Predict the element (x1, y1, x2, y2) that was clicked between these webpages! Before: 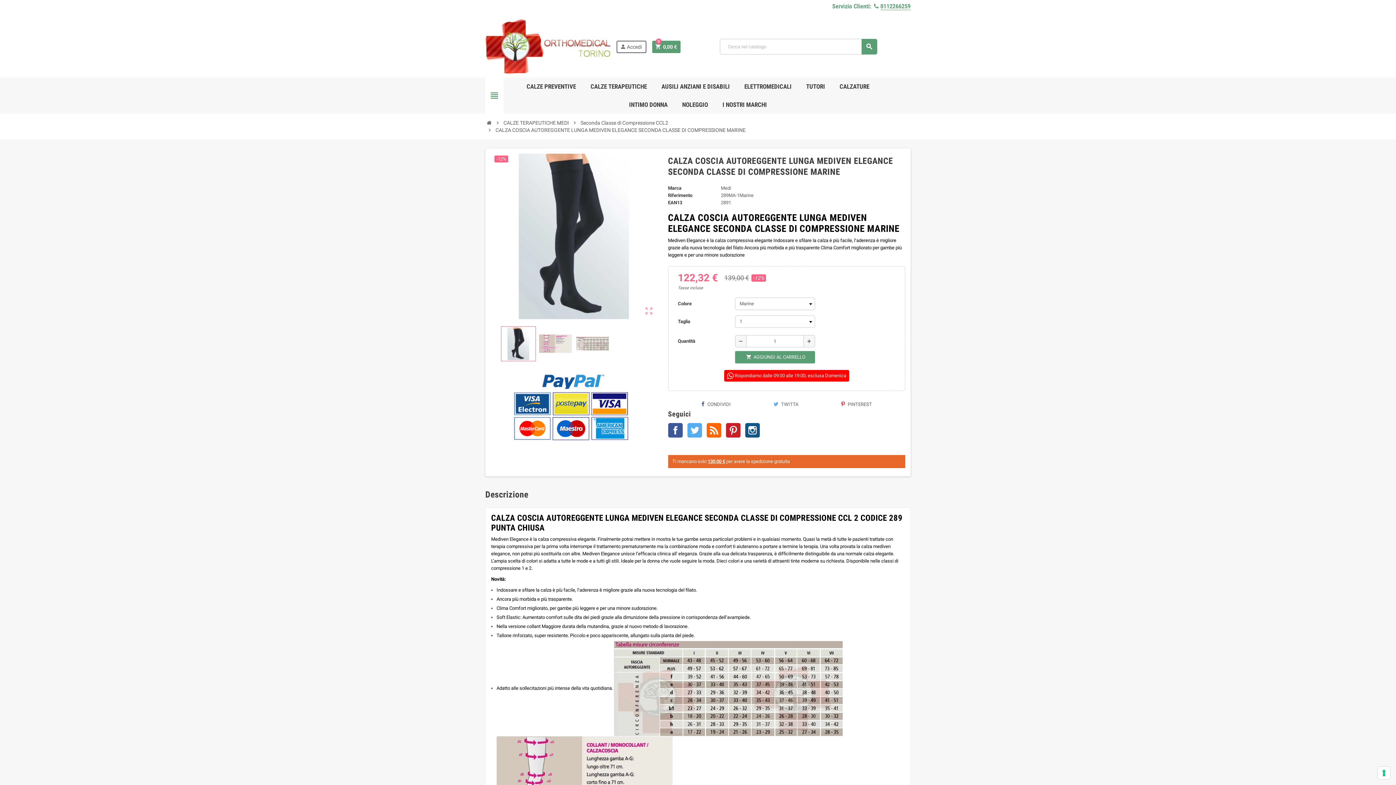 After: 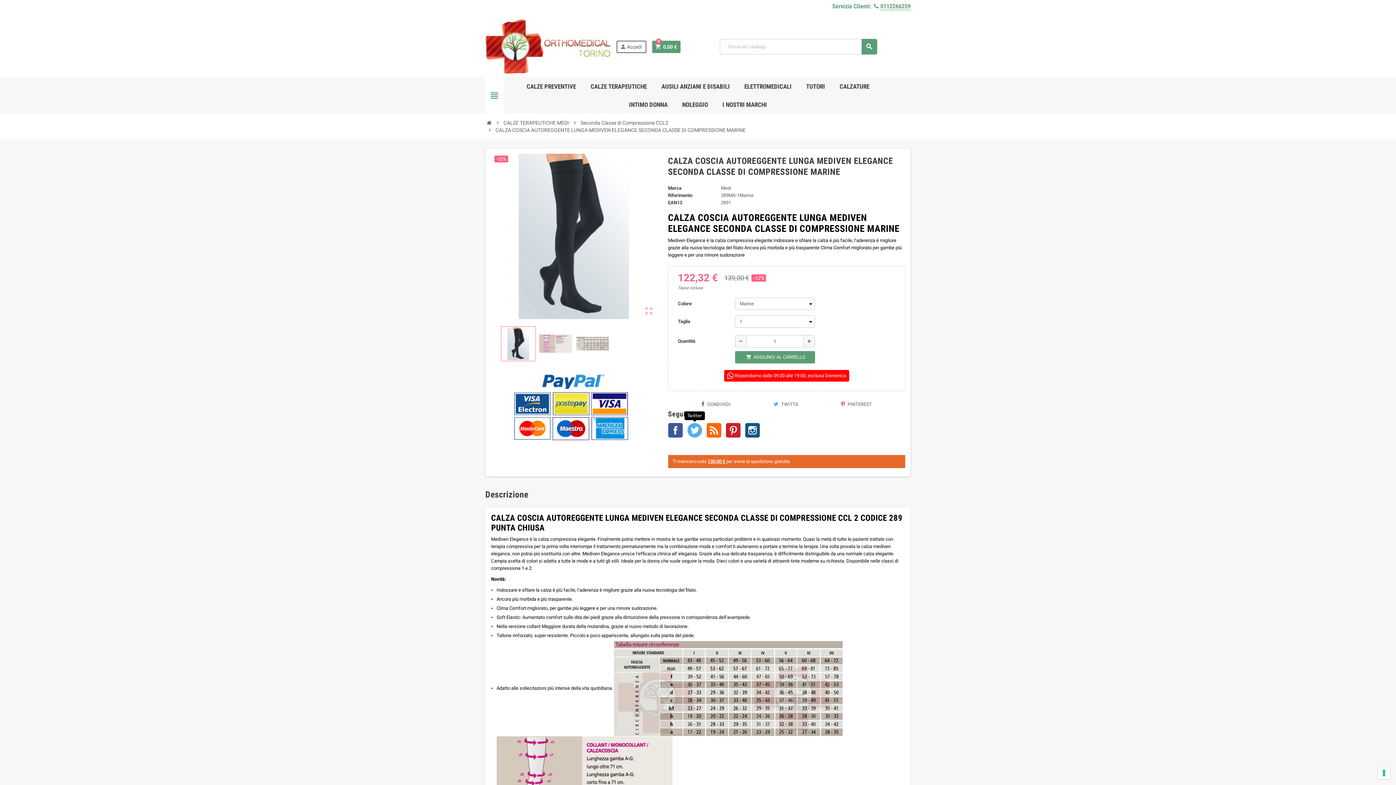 Action: label: Twitter bbox: (687, 423, 702, 437)